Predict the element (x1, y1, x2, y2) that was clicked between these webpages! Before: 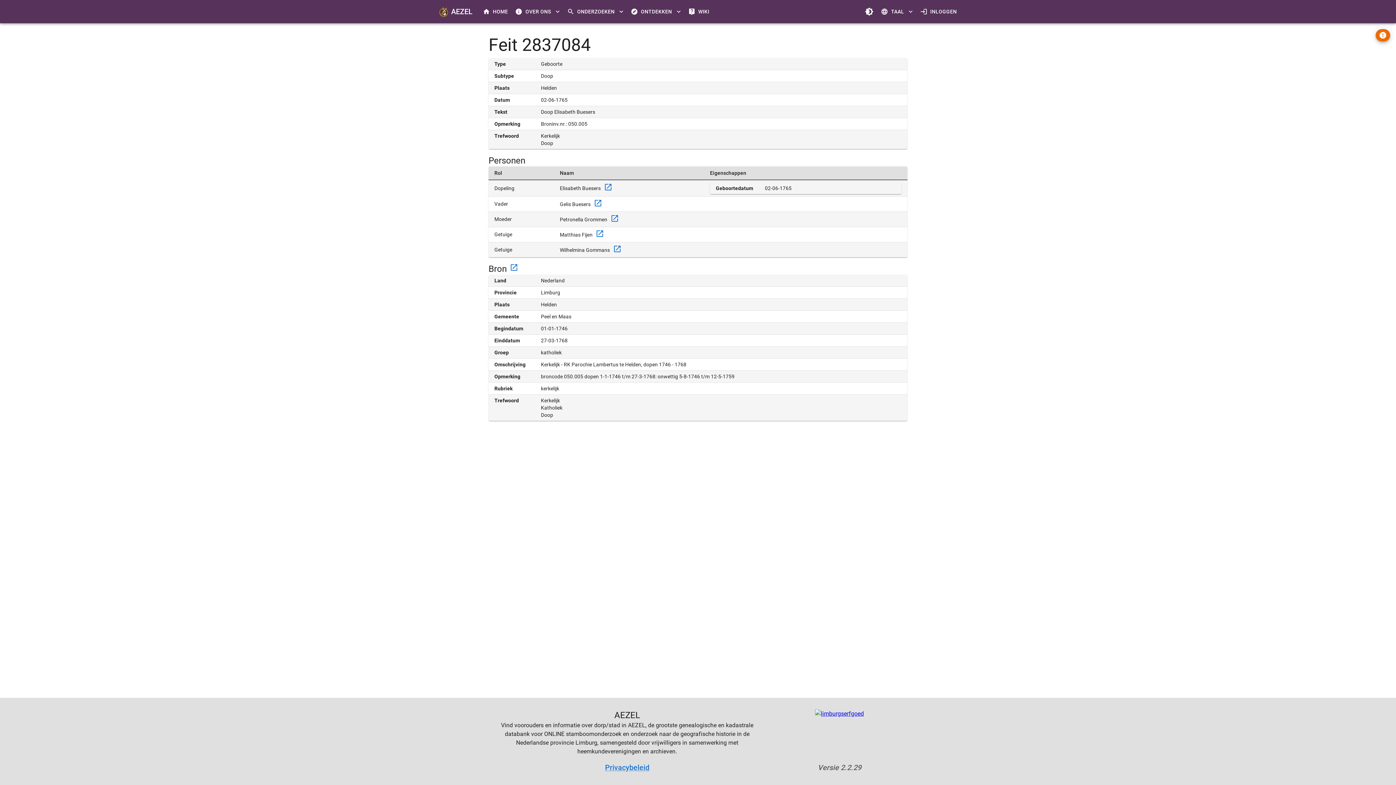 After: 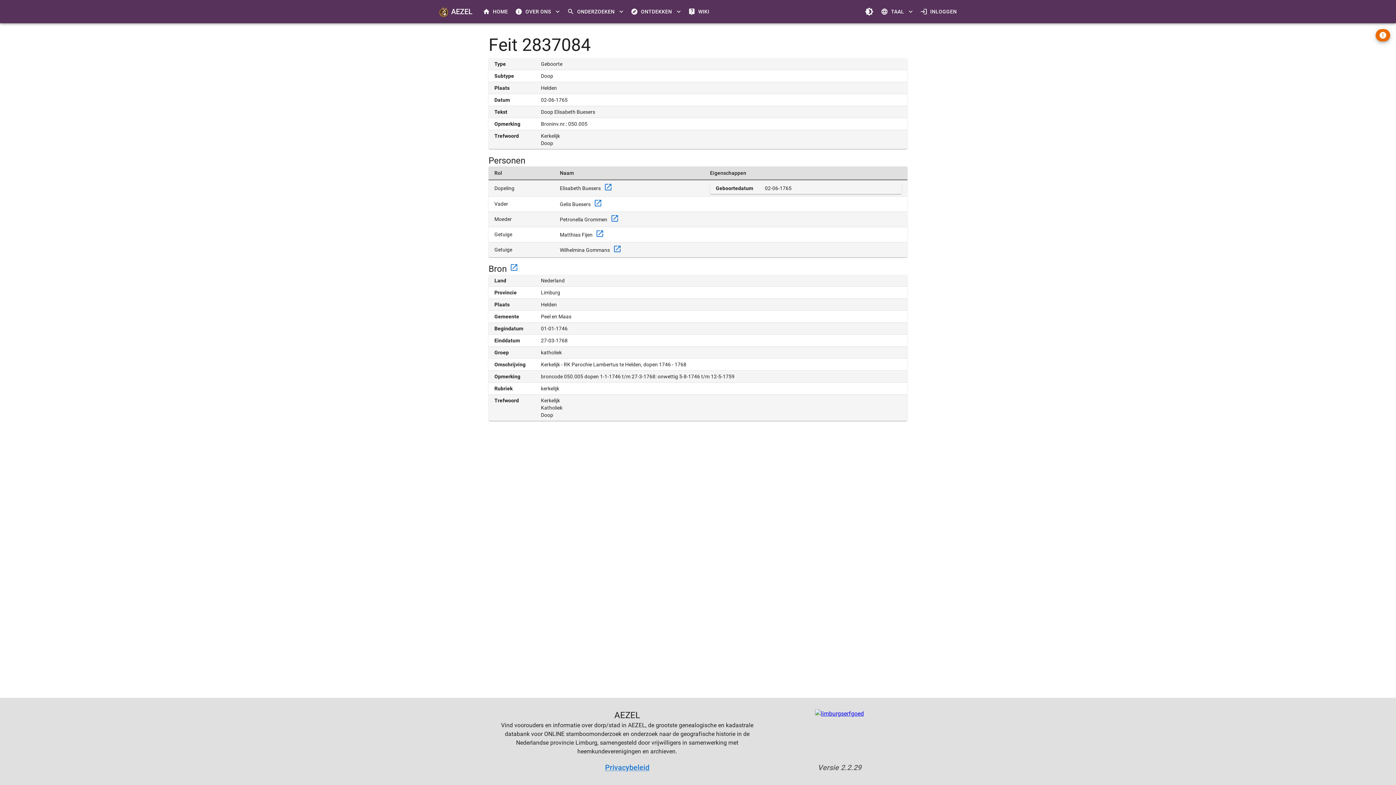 Action: bbox: (612, 244, 621, 255)